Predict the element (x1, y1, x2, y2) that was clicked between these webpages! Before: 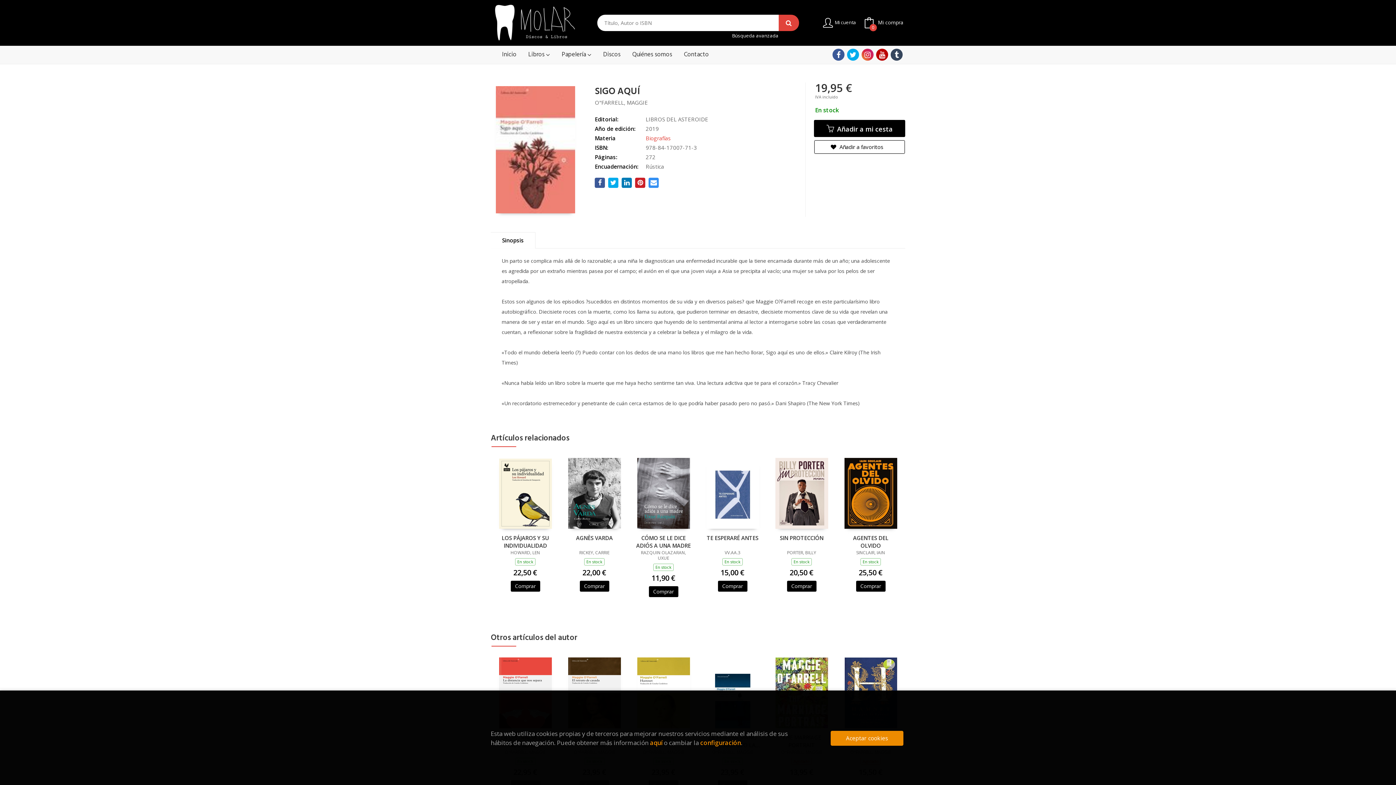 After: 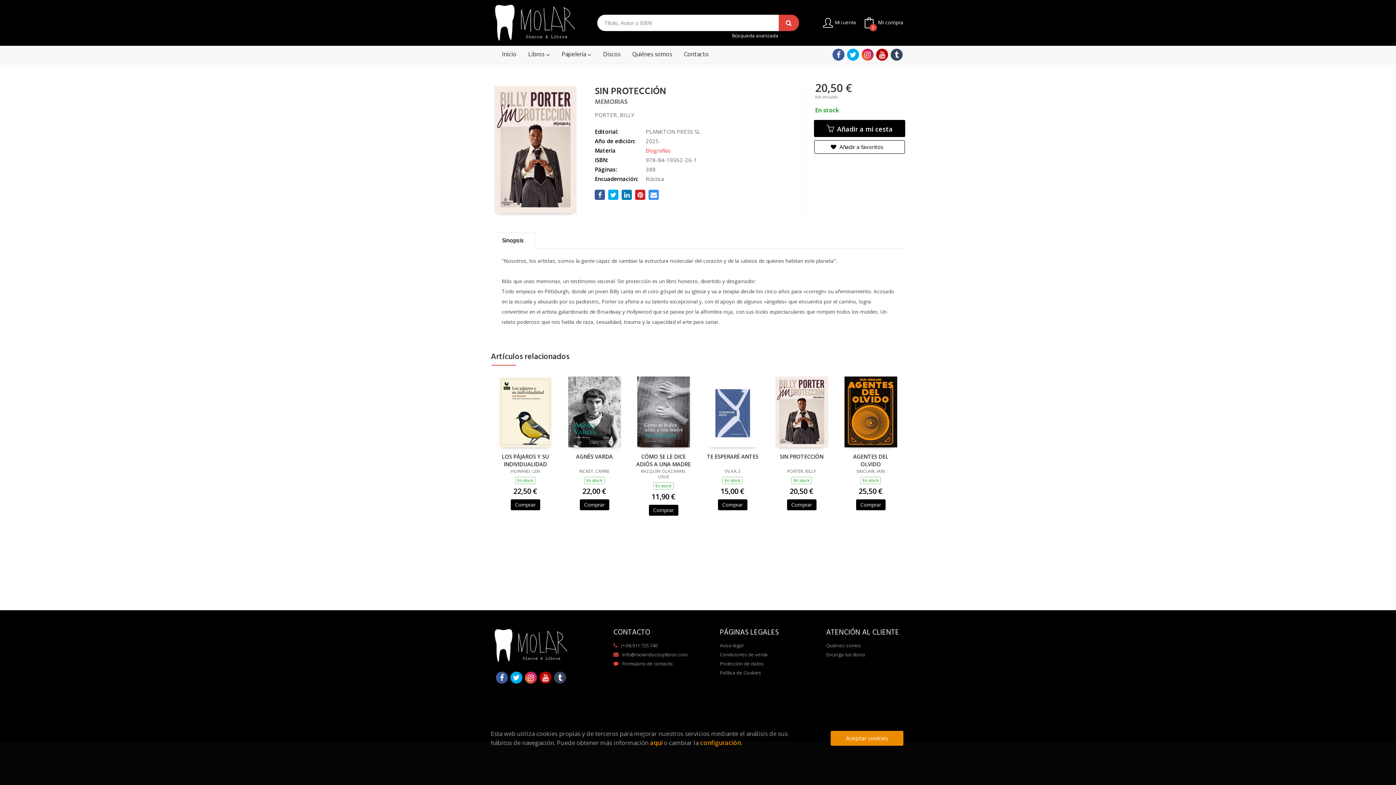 Action: bbox: (775, 489, 828, 496)